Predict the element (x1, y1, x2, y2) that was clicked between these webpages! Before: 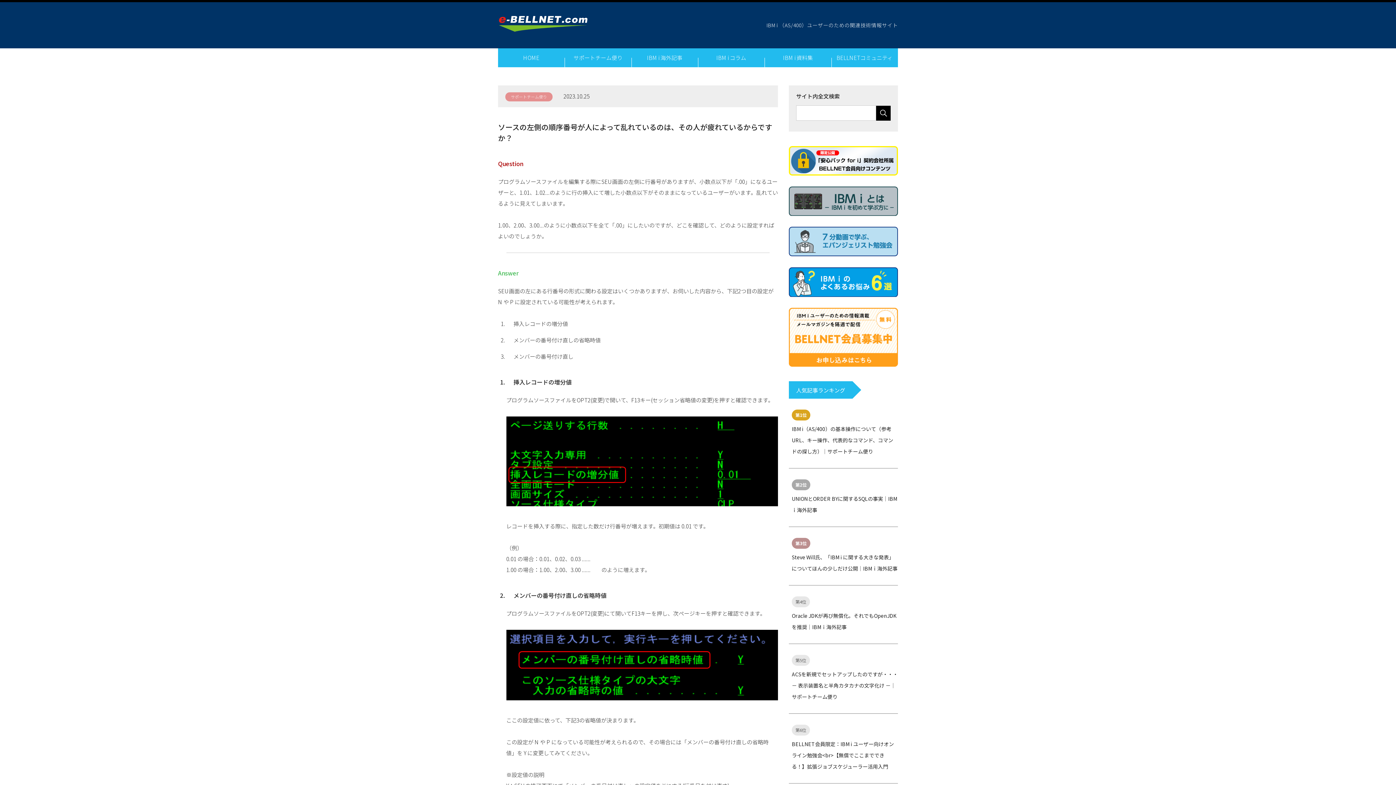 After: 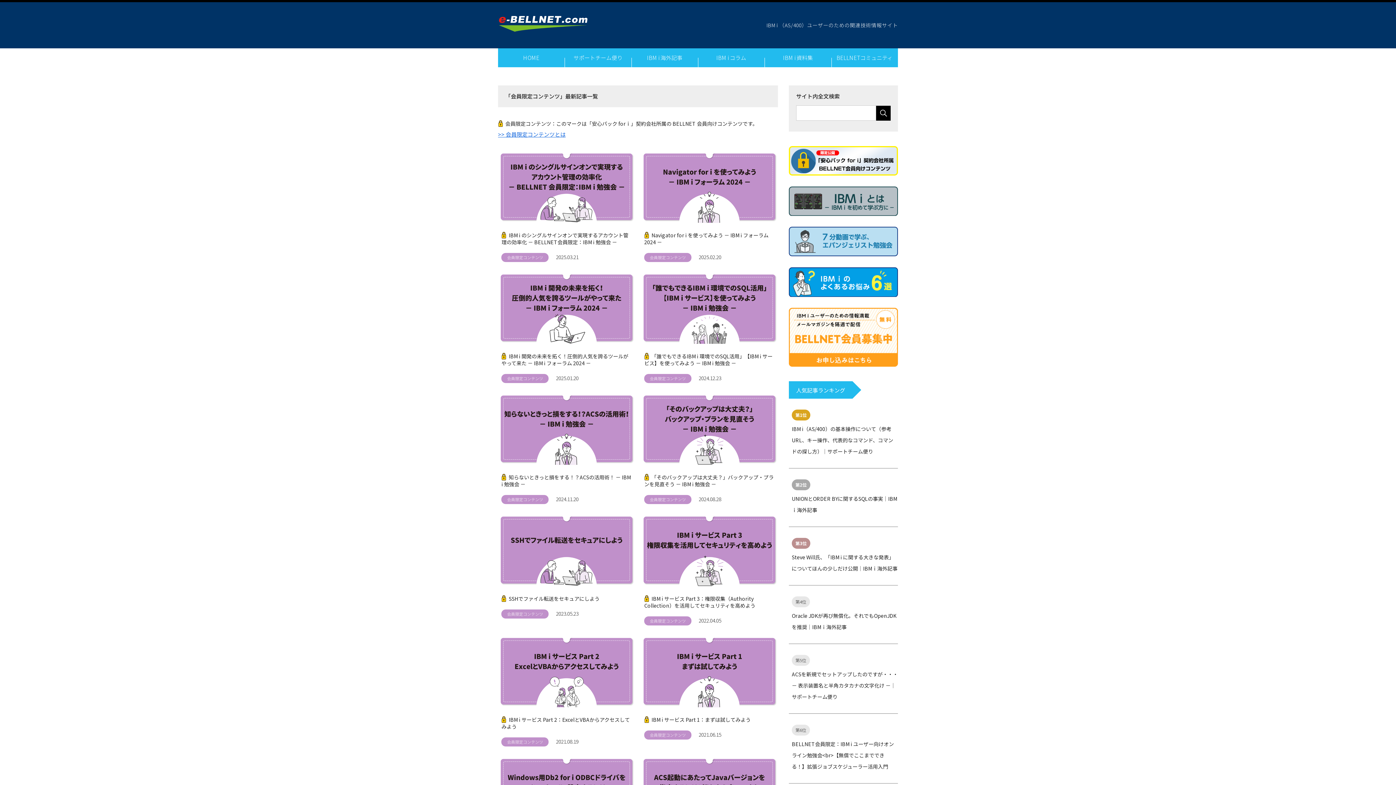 Action: bbox: (789, 166, 898, 173)